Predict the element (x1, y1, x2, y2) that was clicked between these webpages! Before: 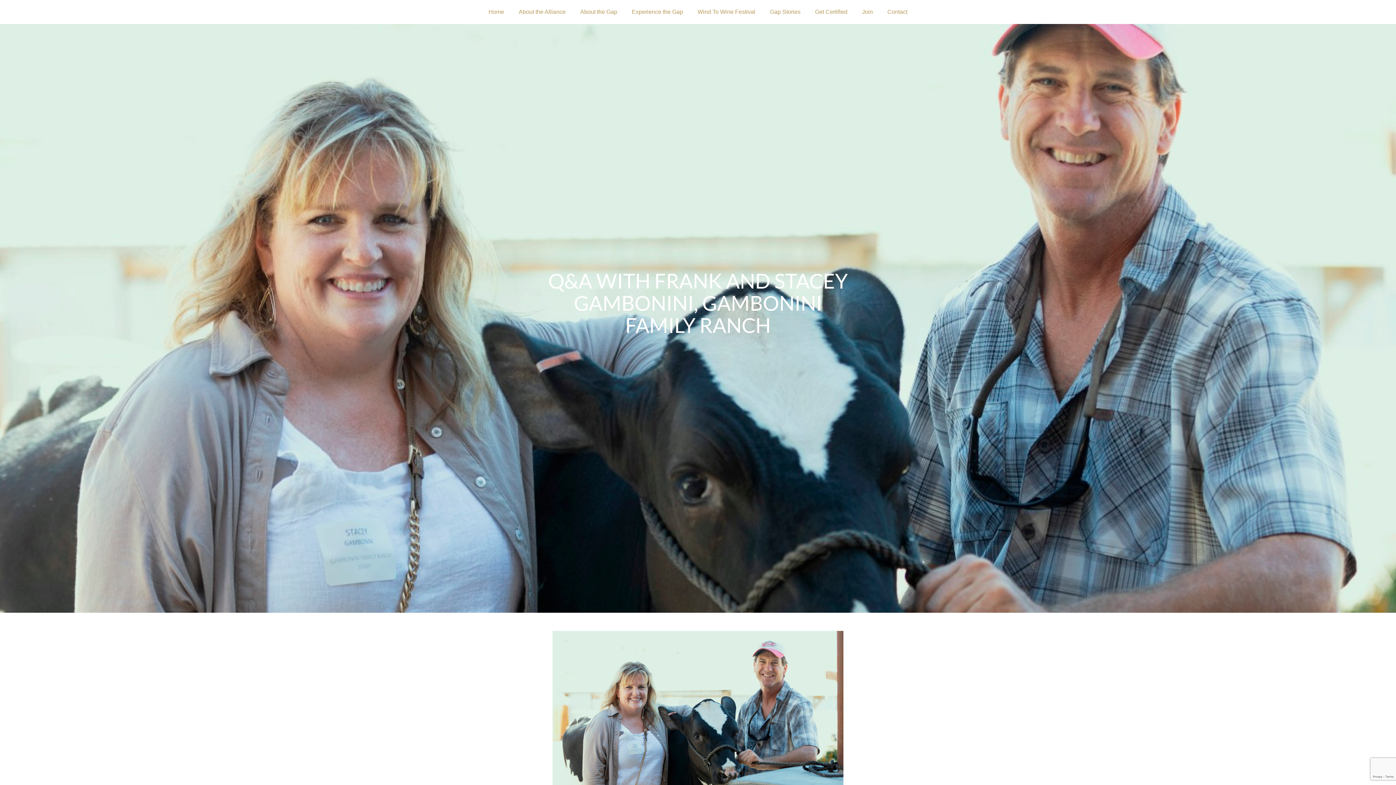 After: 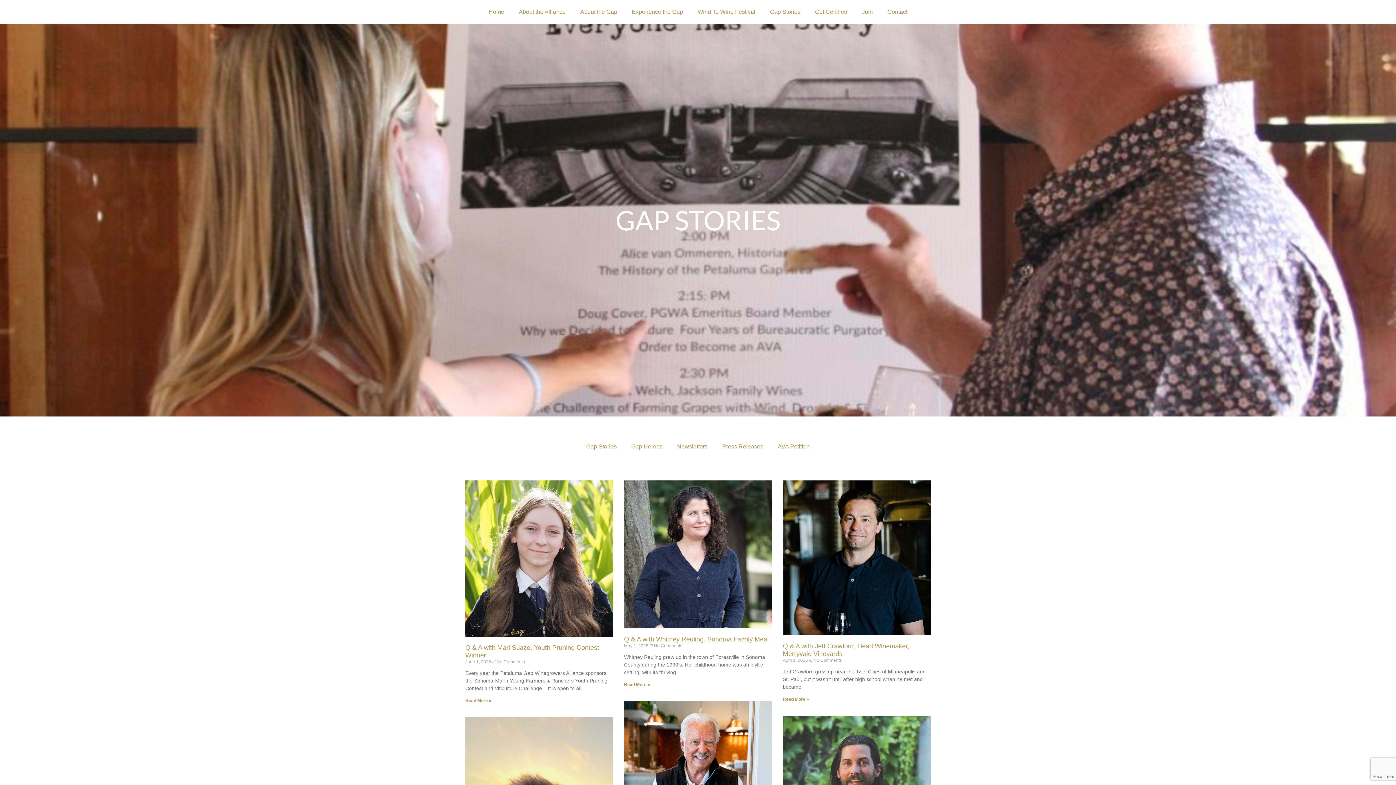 Action: label: Gap Stories bbox: (762, 3, 808, 20)